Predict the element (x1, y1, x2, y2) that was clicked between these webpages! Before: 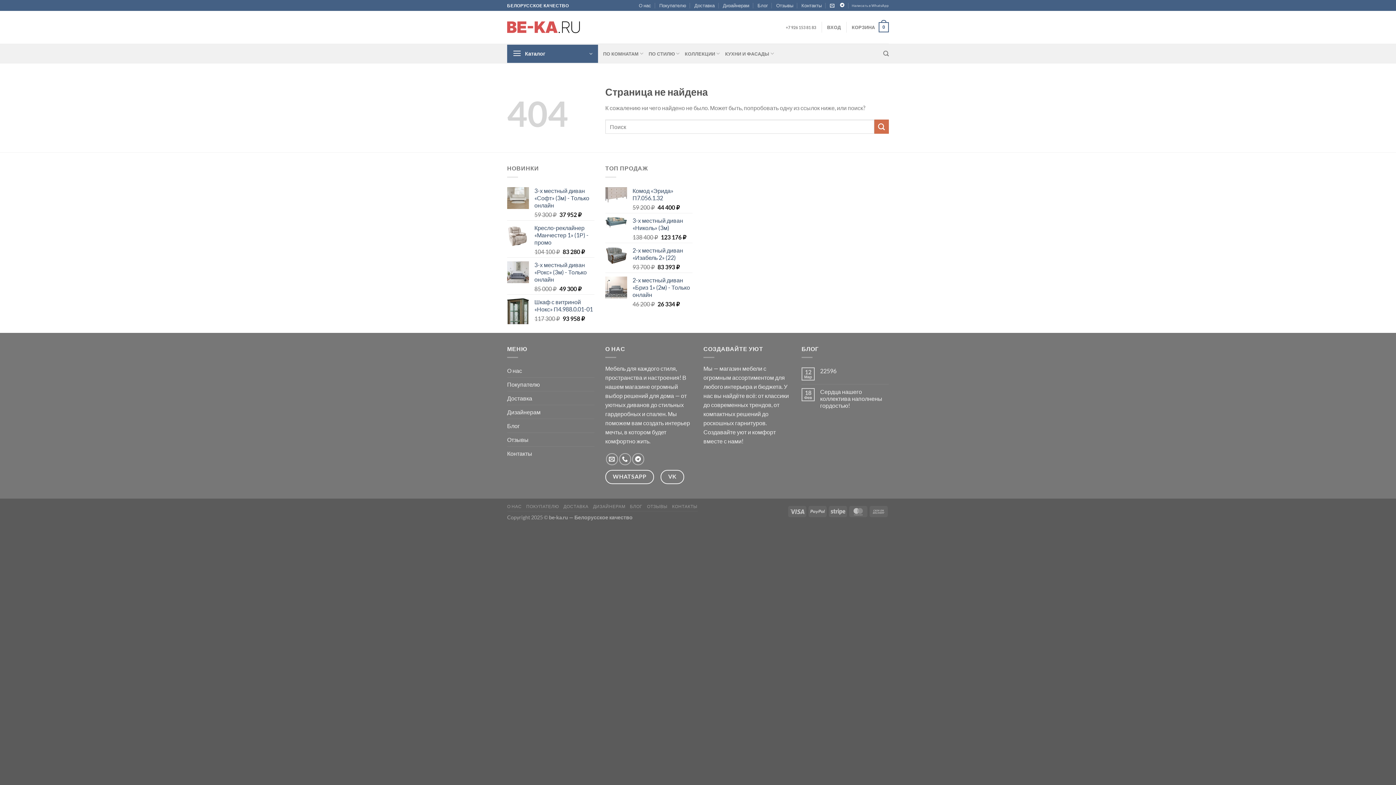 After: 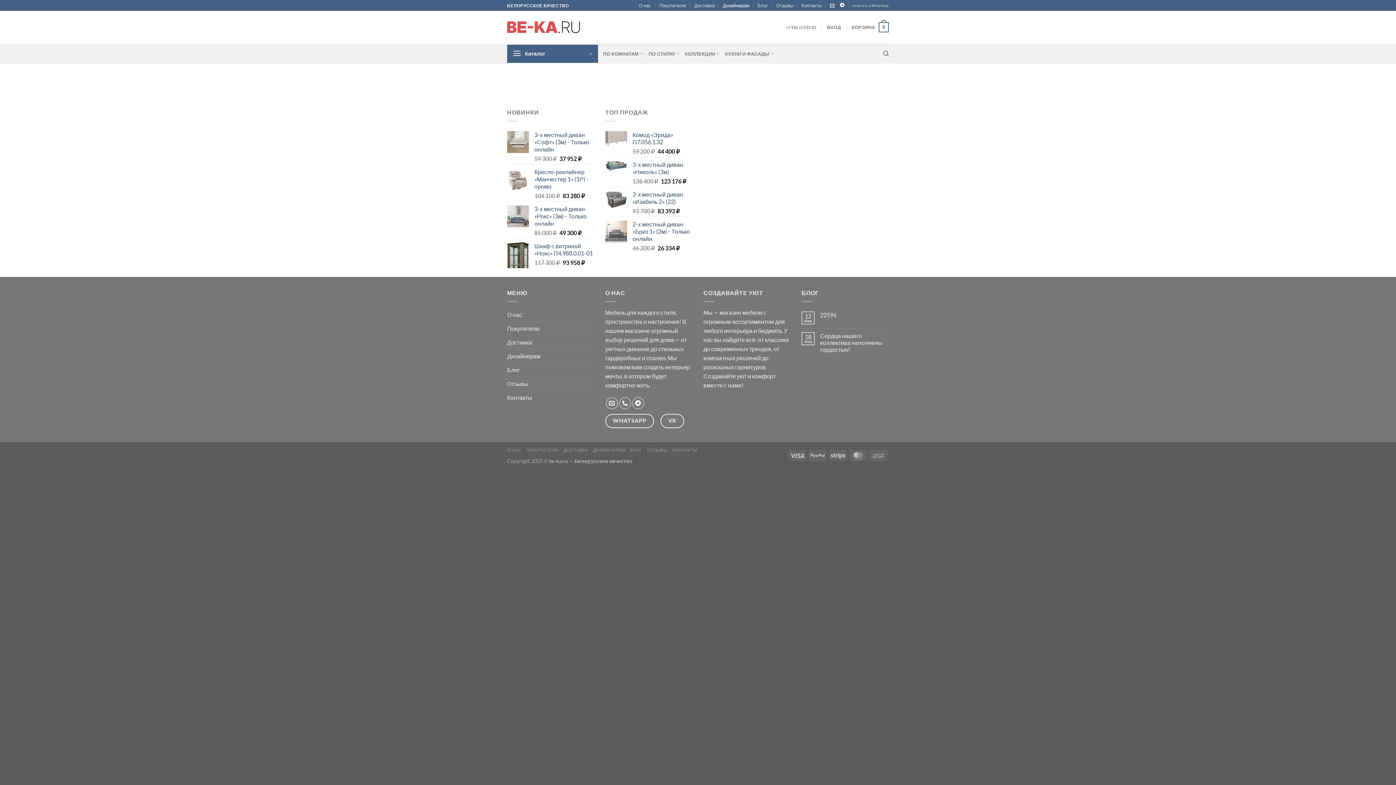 Action: bbox: (723, 0, 749, 10) label: Дизайнерам